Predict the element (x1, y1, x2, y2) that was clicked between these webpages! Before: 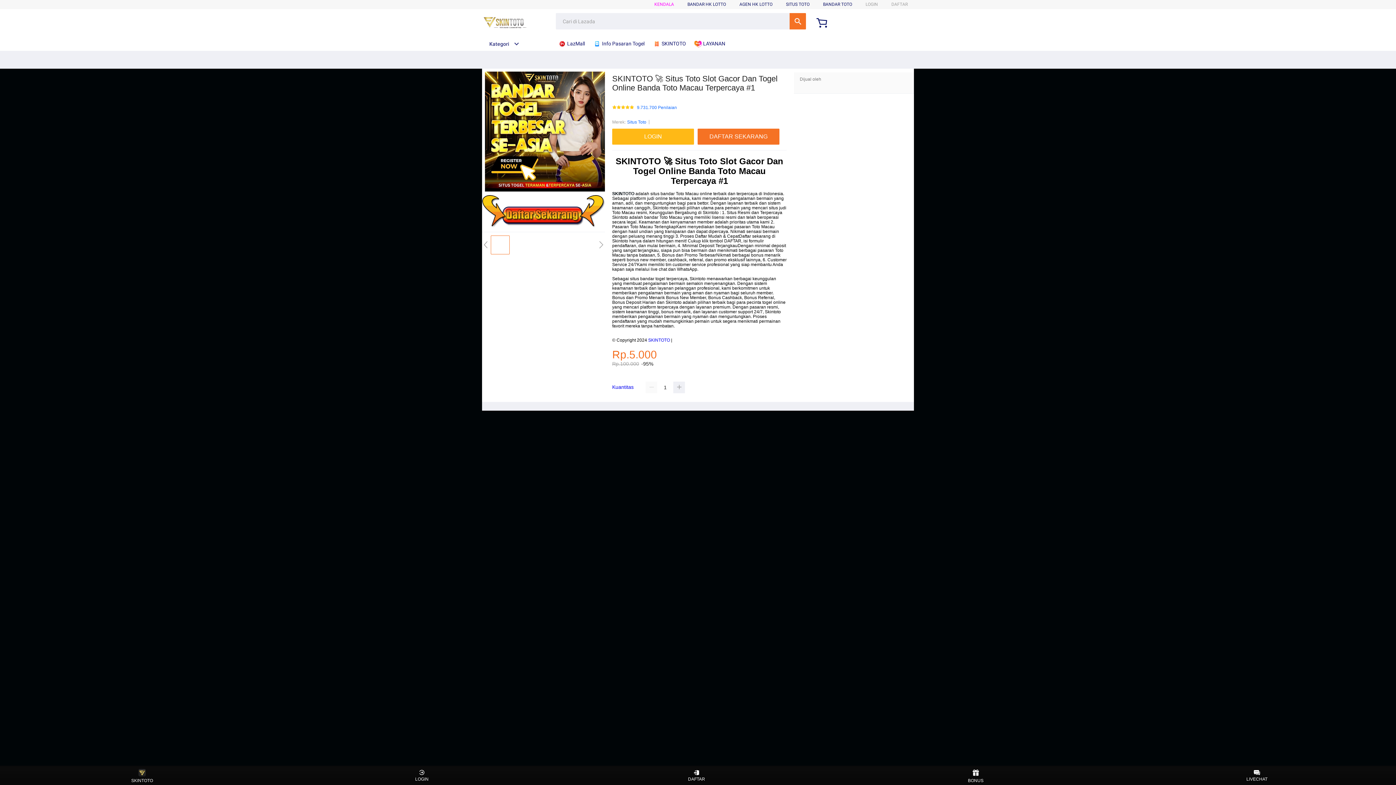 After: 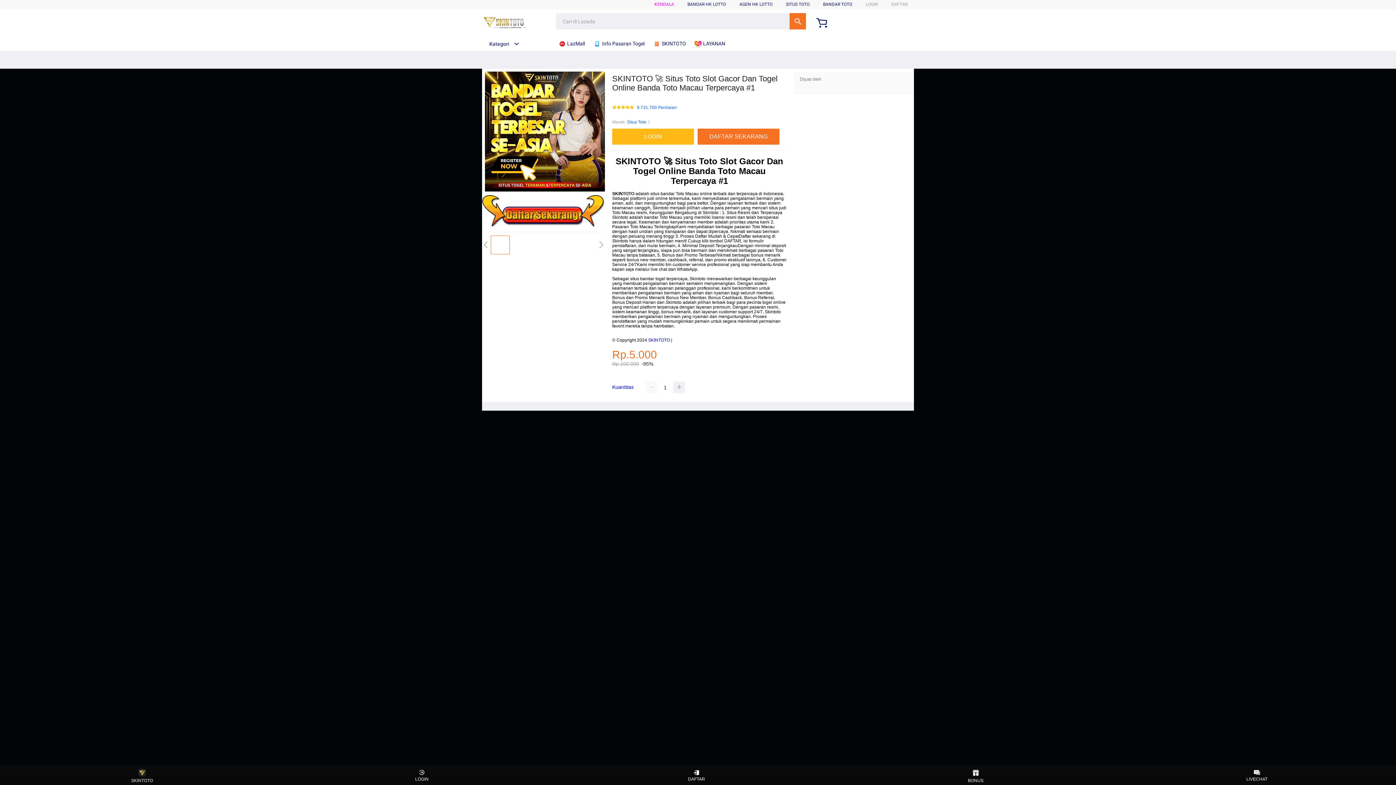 Action: bbox: (412, 768, 431, 783) label: LOGIN